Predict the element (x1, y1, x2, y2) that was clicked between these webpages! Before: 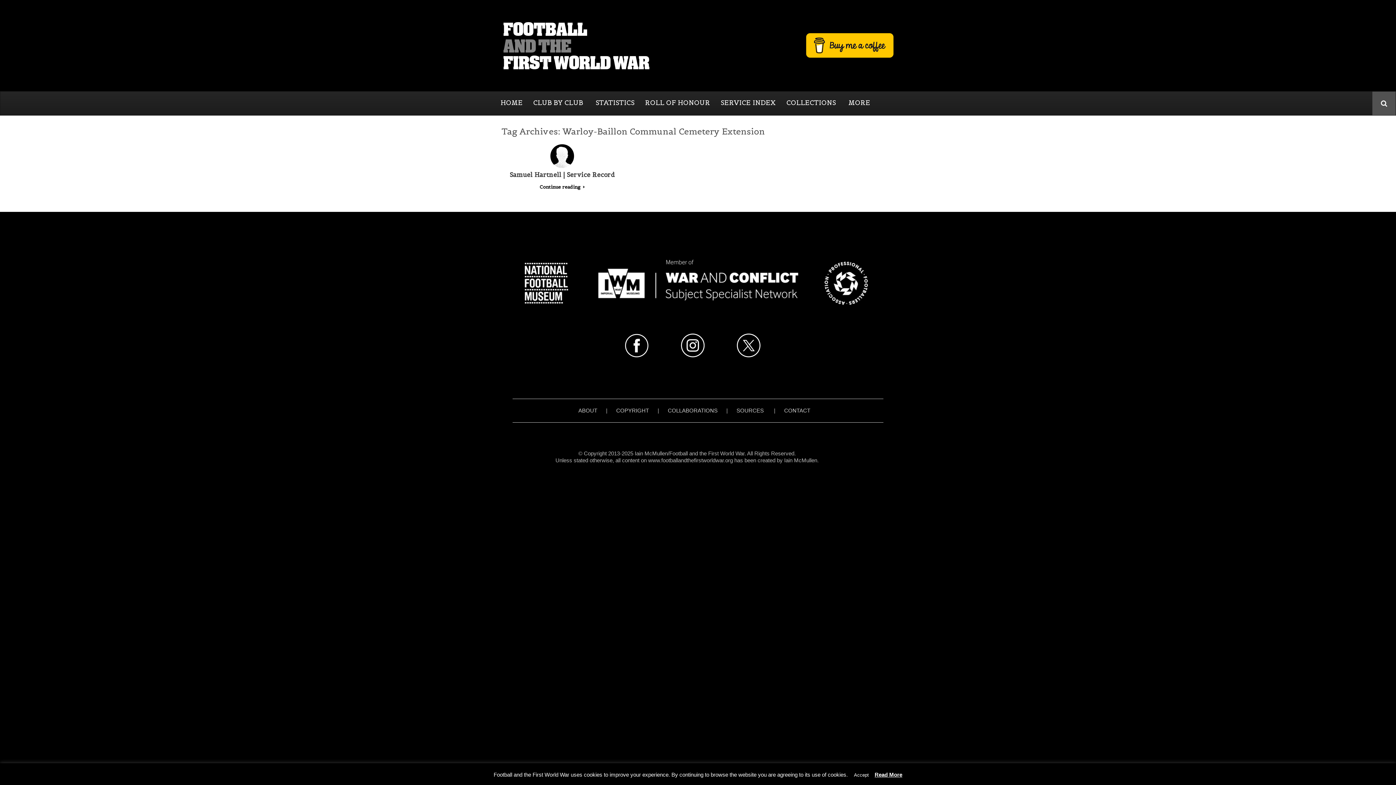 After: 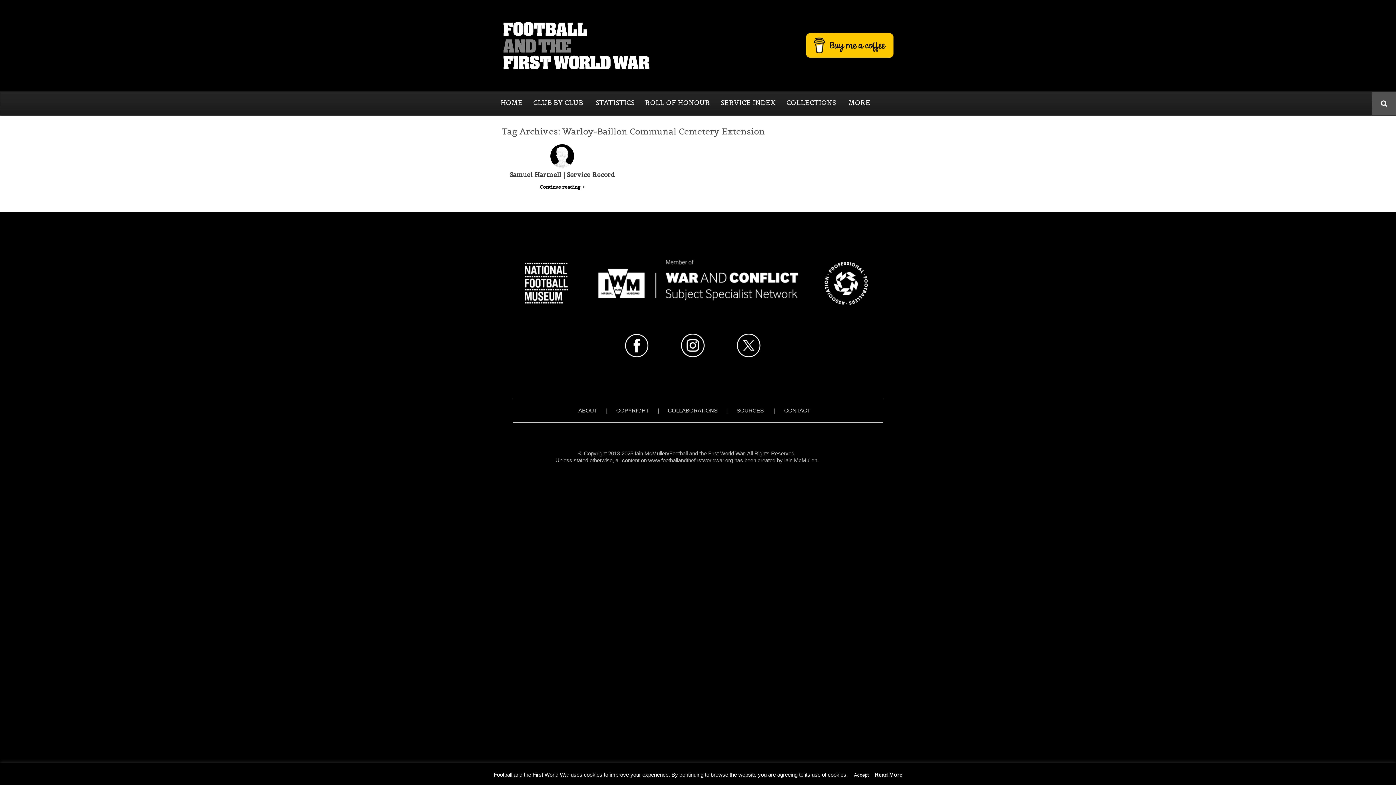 Action: bbox: (624, 333, 648, 357)